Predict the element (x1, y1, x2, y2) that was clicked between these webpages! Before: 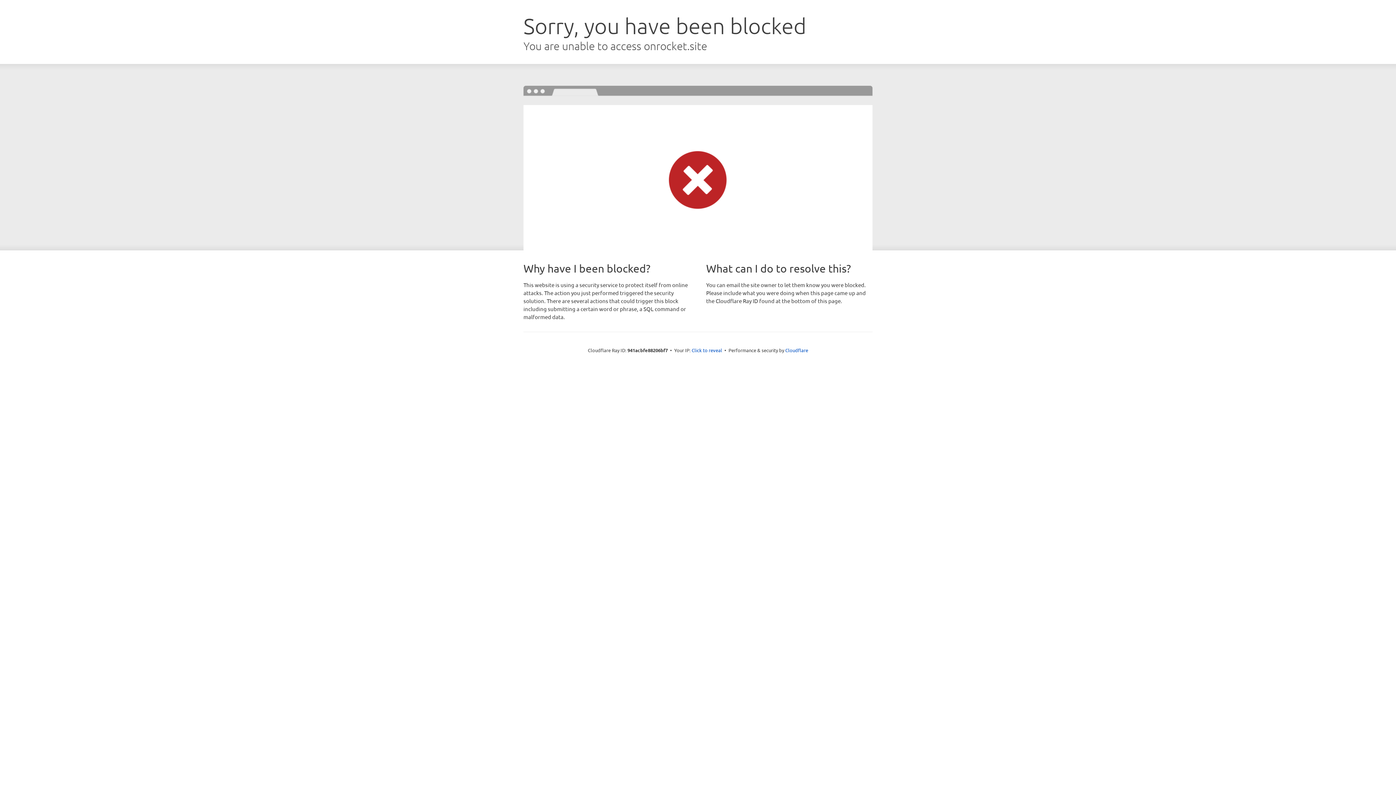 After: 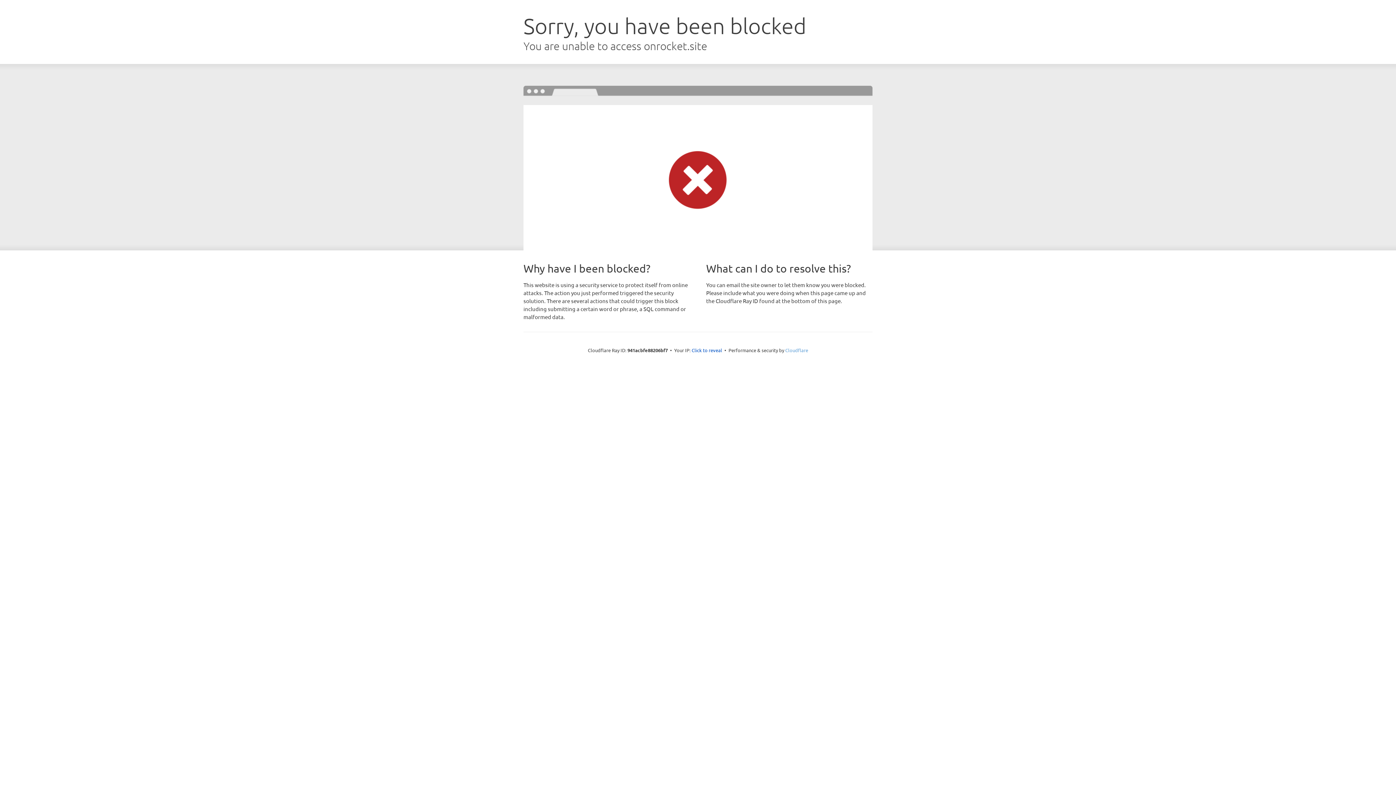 Action: label: Cloudflare bbox: (785, 347, 808, 353)